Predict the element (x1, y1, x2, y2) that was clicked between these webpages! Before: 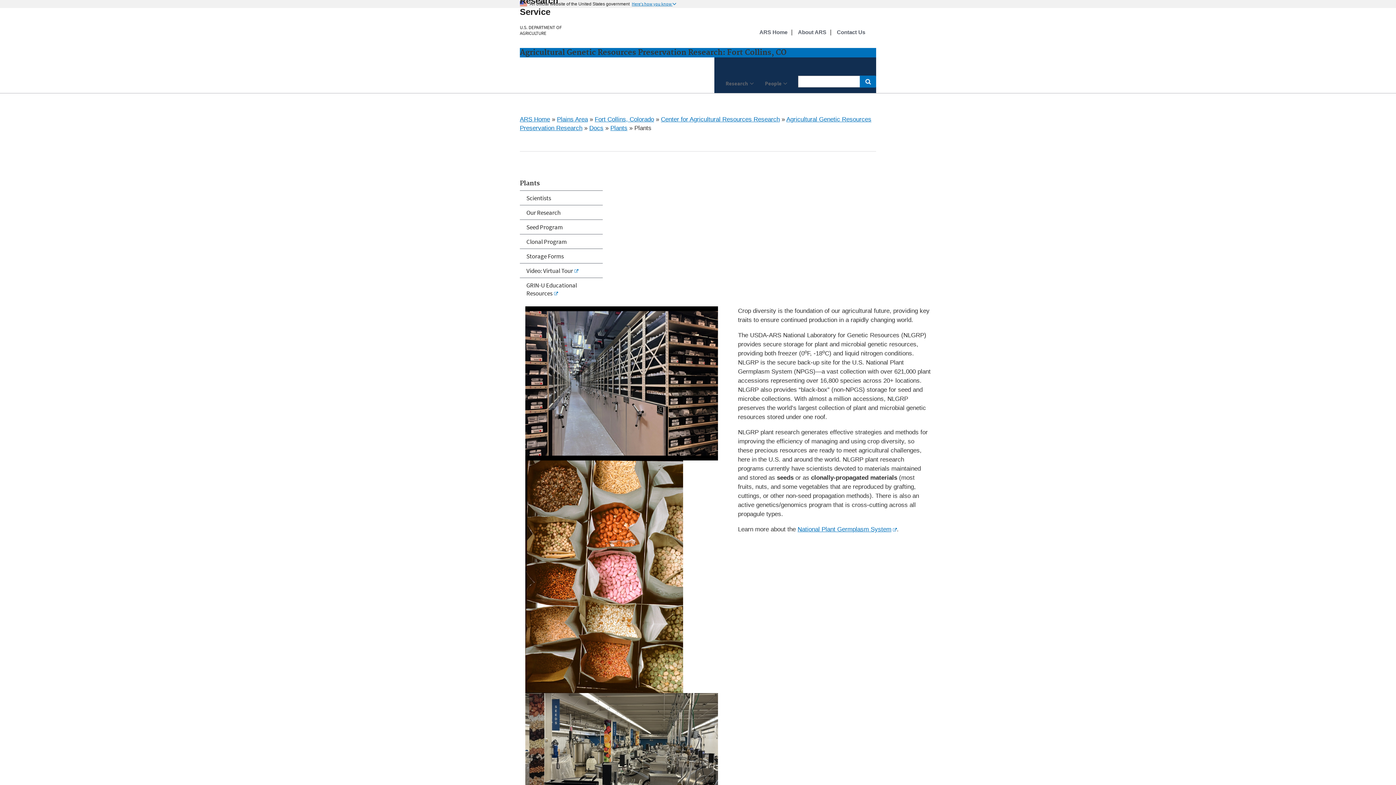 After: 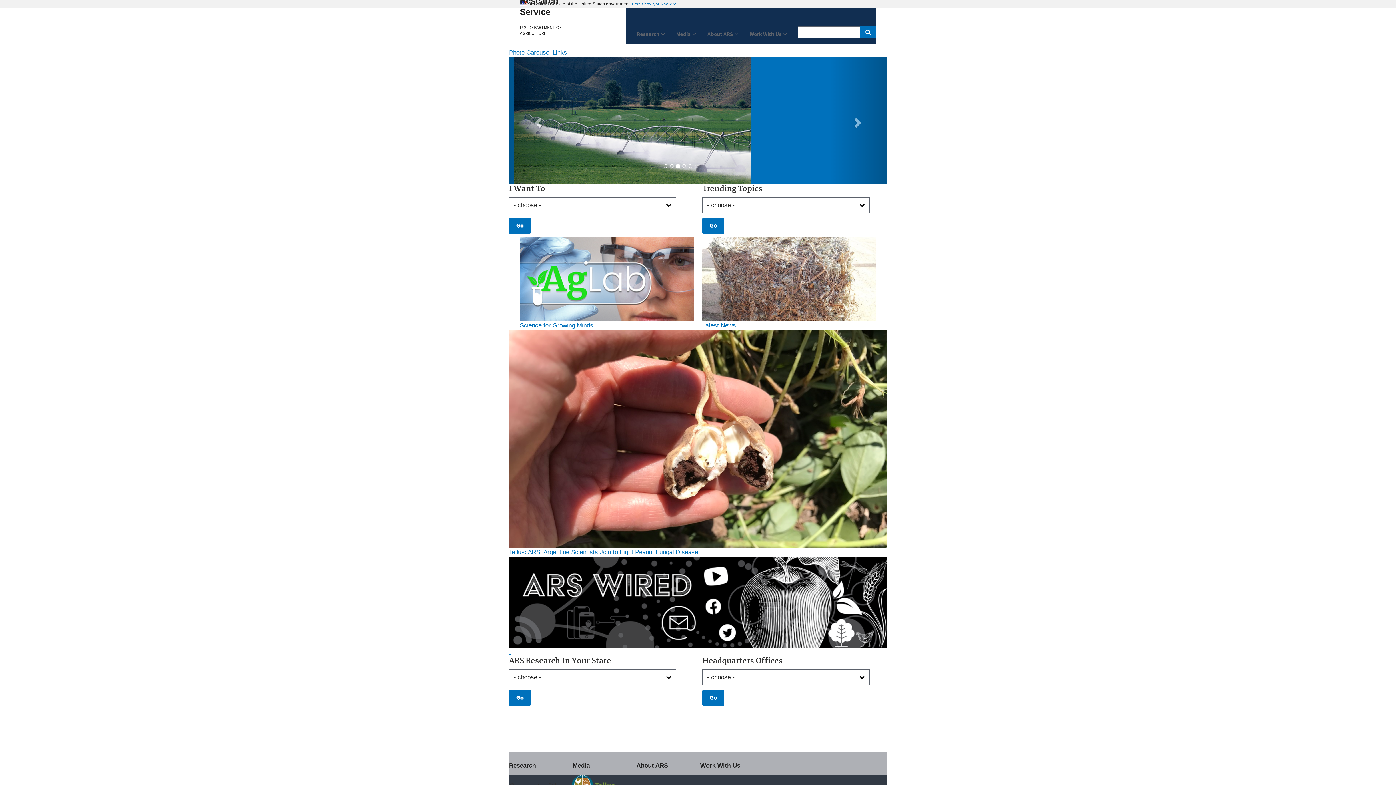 Action: label: ARS Home bbox: (520, 116, 550, 122)